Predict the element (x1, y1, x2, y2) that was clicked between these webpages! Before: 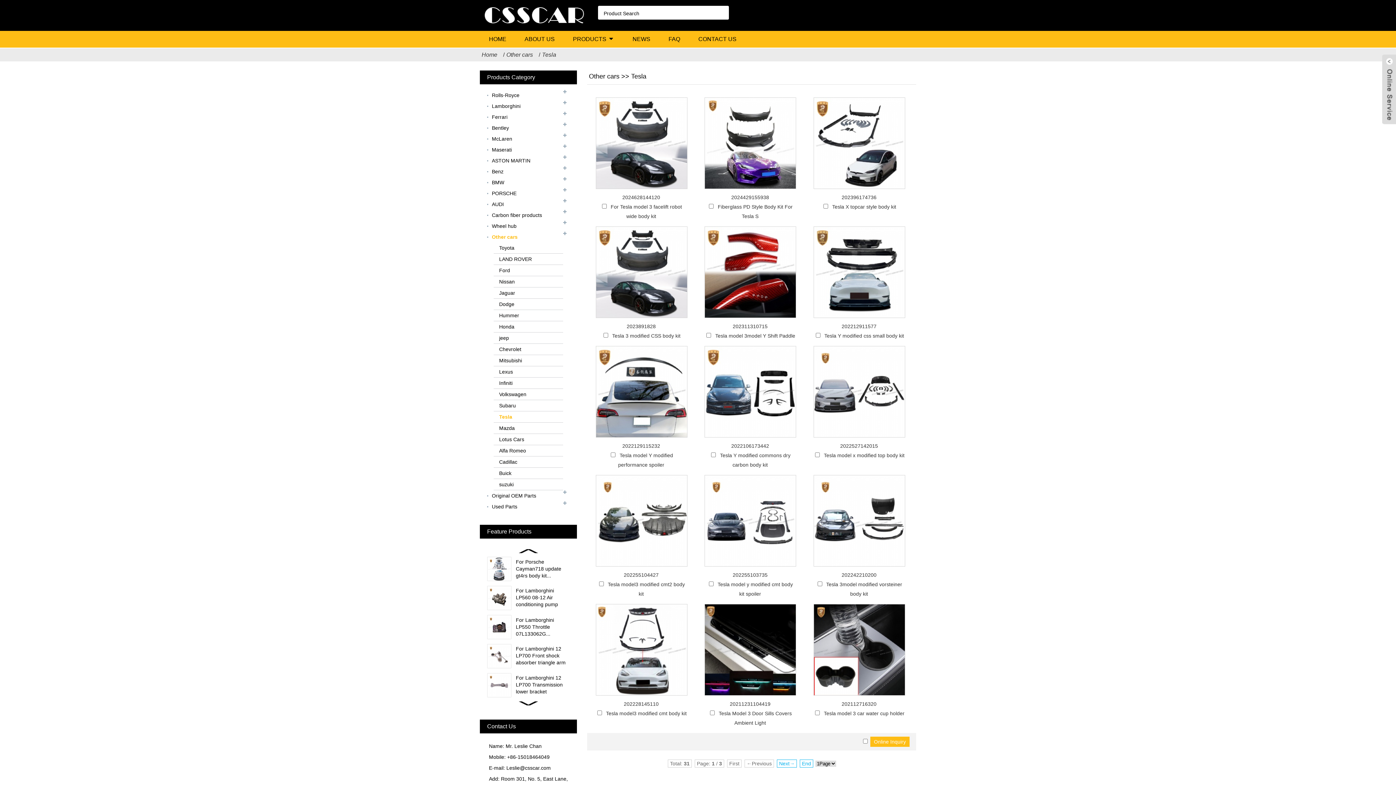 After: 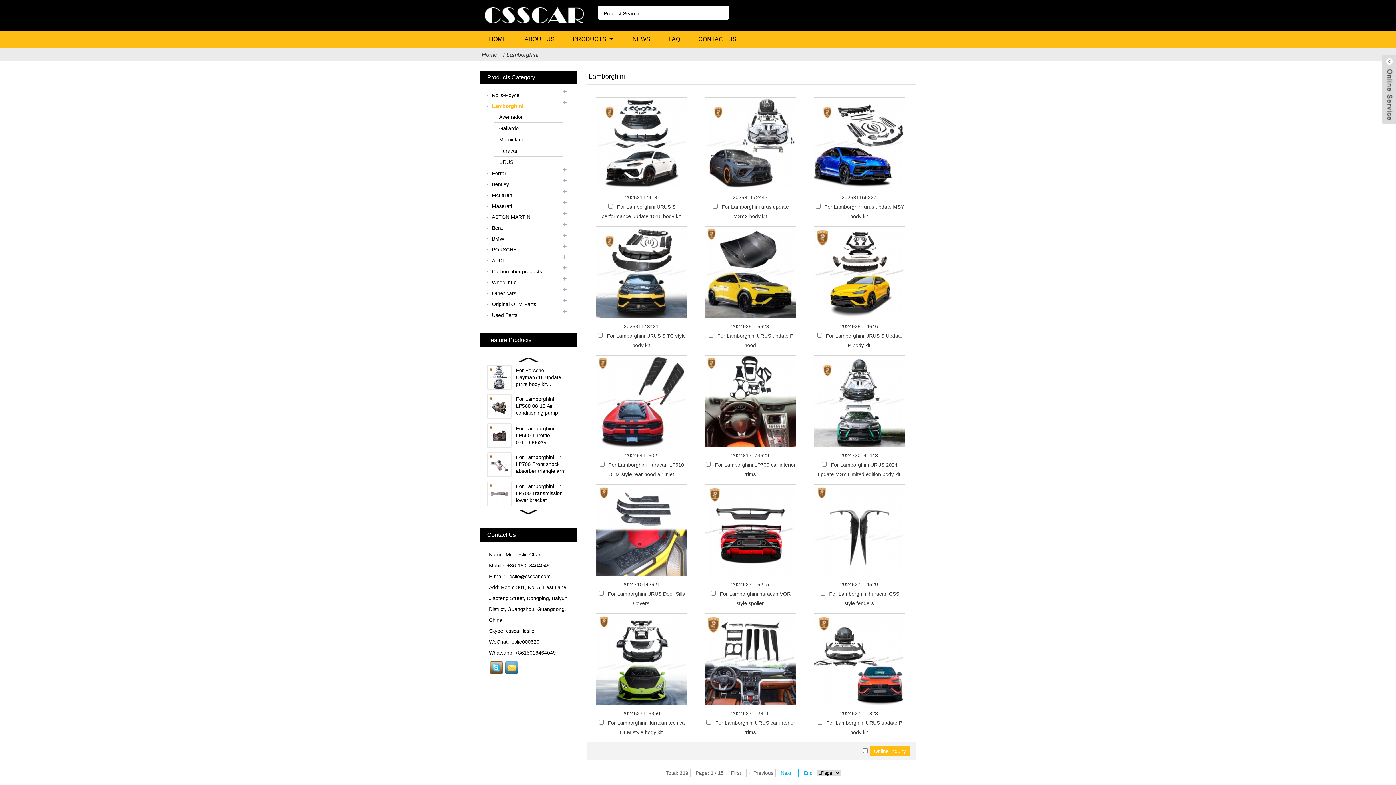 Action: bbox: (487, 100, 569, 111) label: Lamborghini